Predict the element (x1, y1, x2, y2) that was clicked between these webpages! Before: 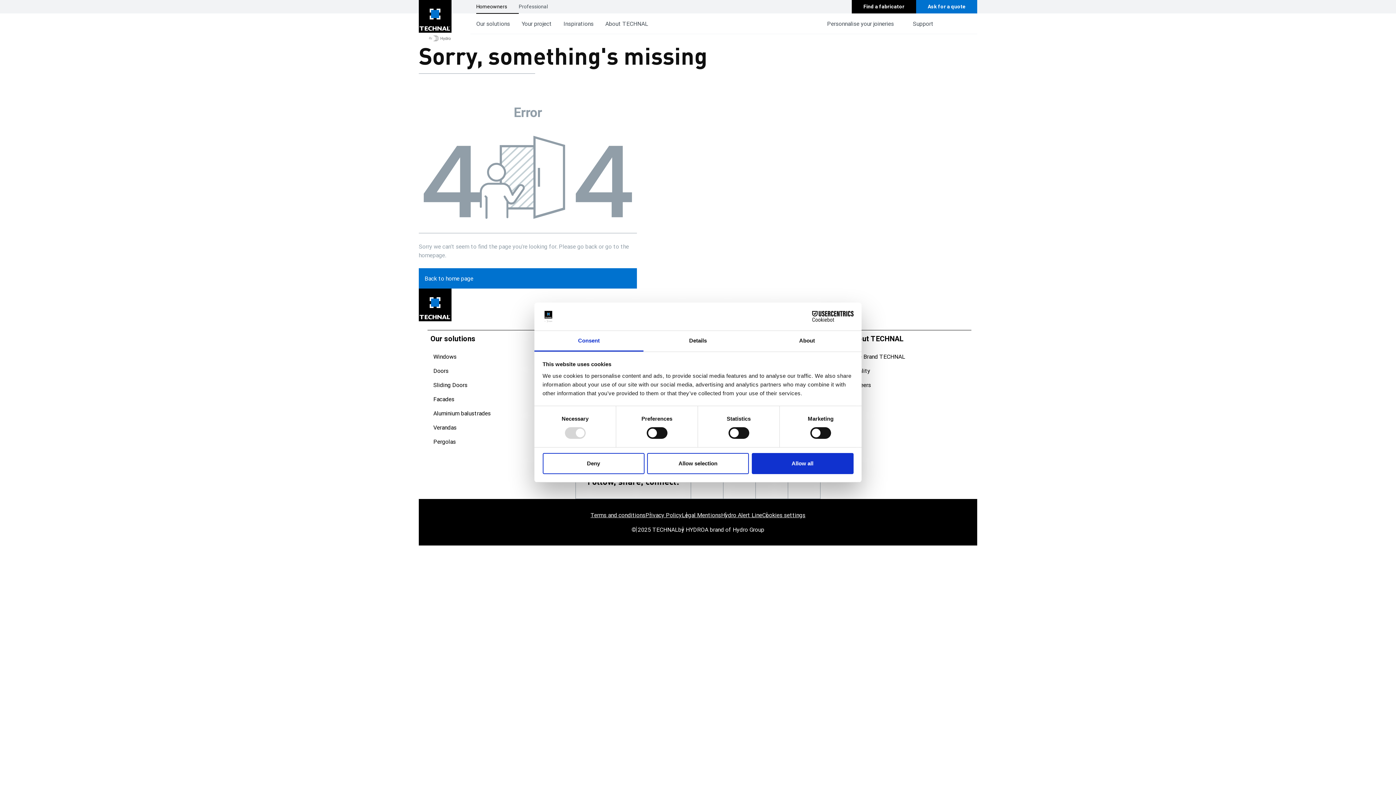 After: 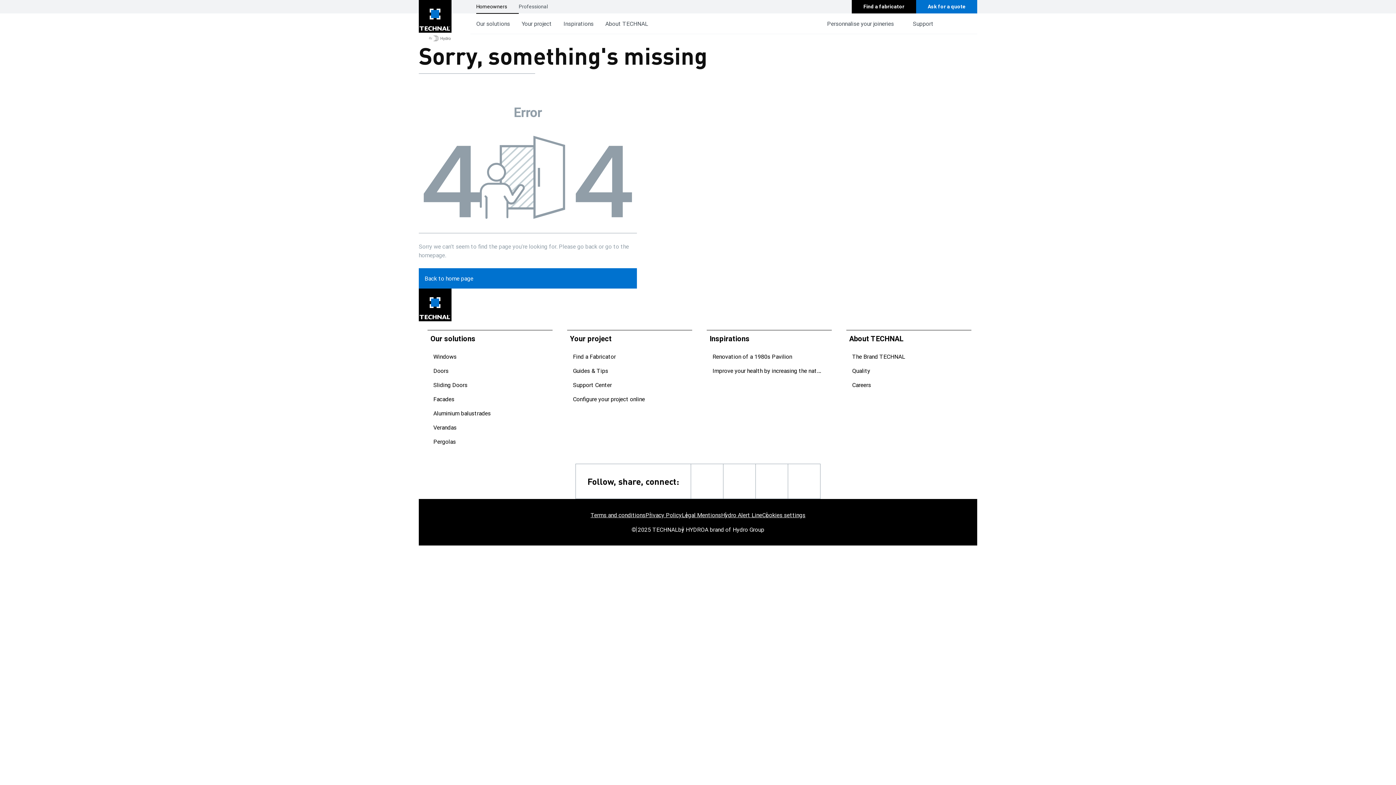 Action: bbox: (647, 453, 749, 474) label: Allow selection